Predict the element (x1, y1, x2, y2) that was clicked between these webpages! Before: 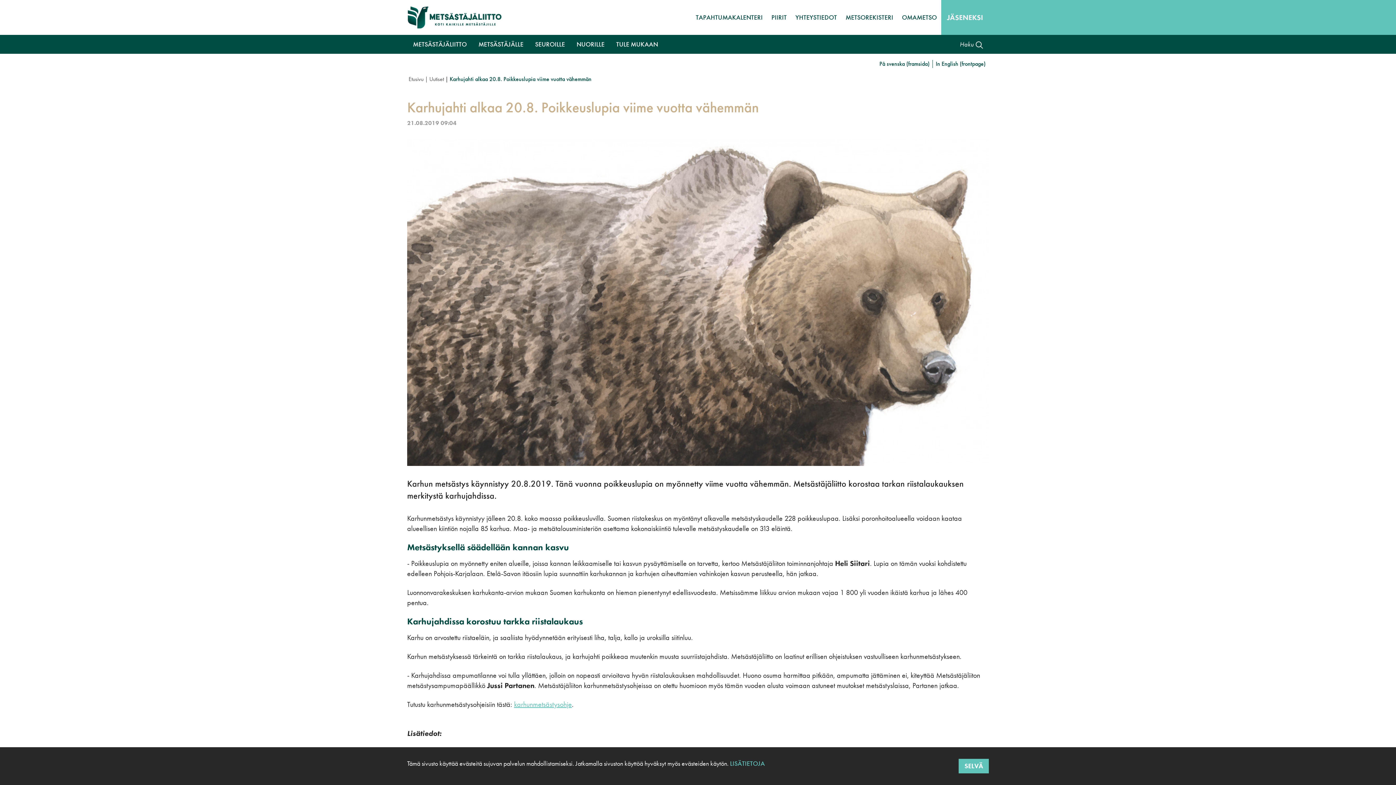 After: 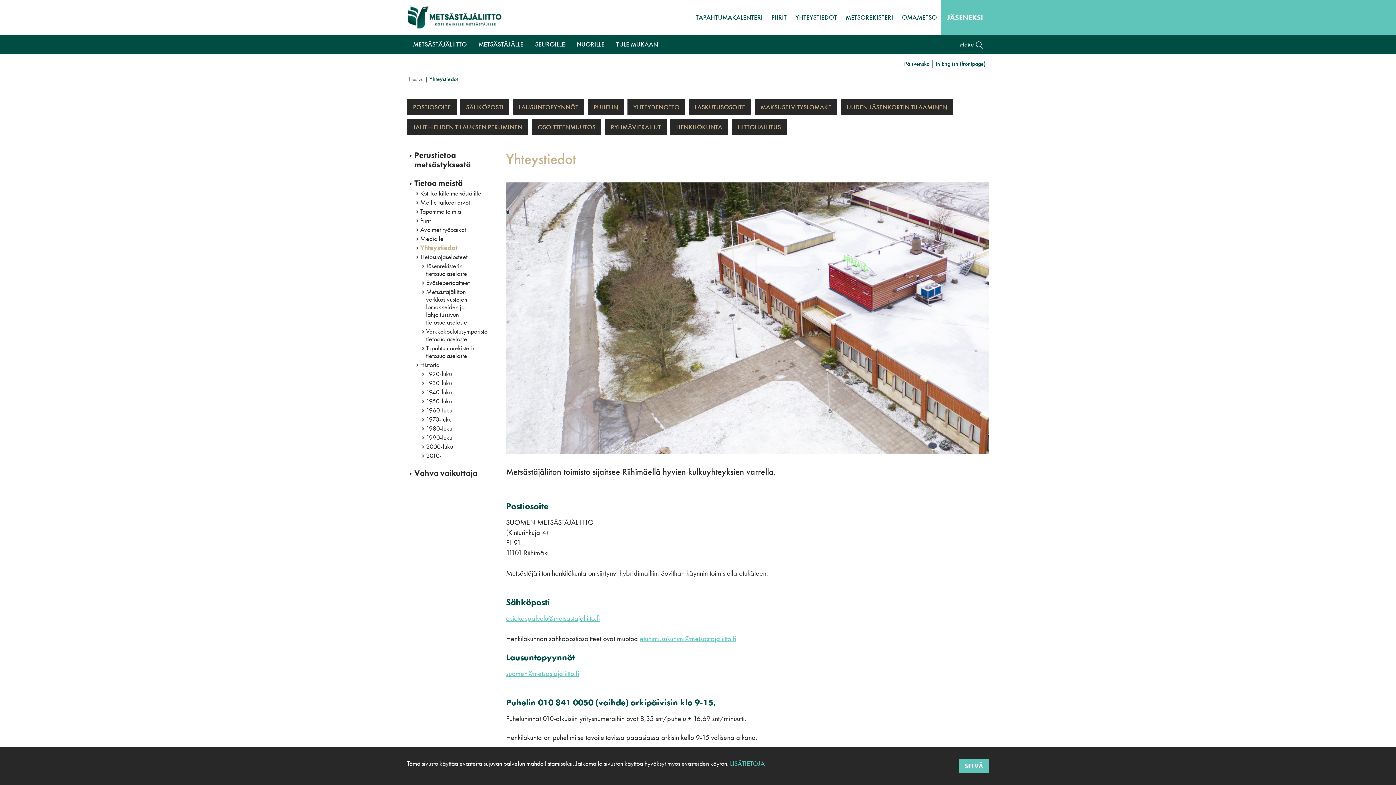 Action: bbox: (795, 5, 837, 29) label: YHTEYSTIEDOT